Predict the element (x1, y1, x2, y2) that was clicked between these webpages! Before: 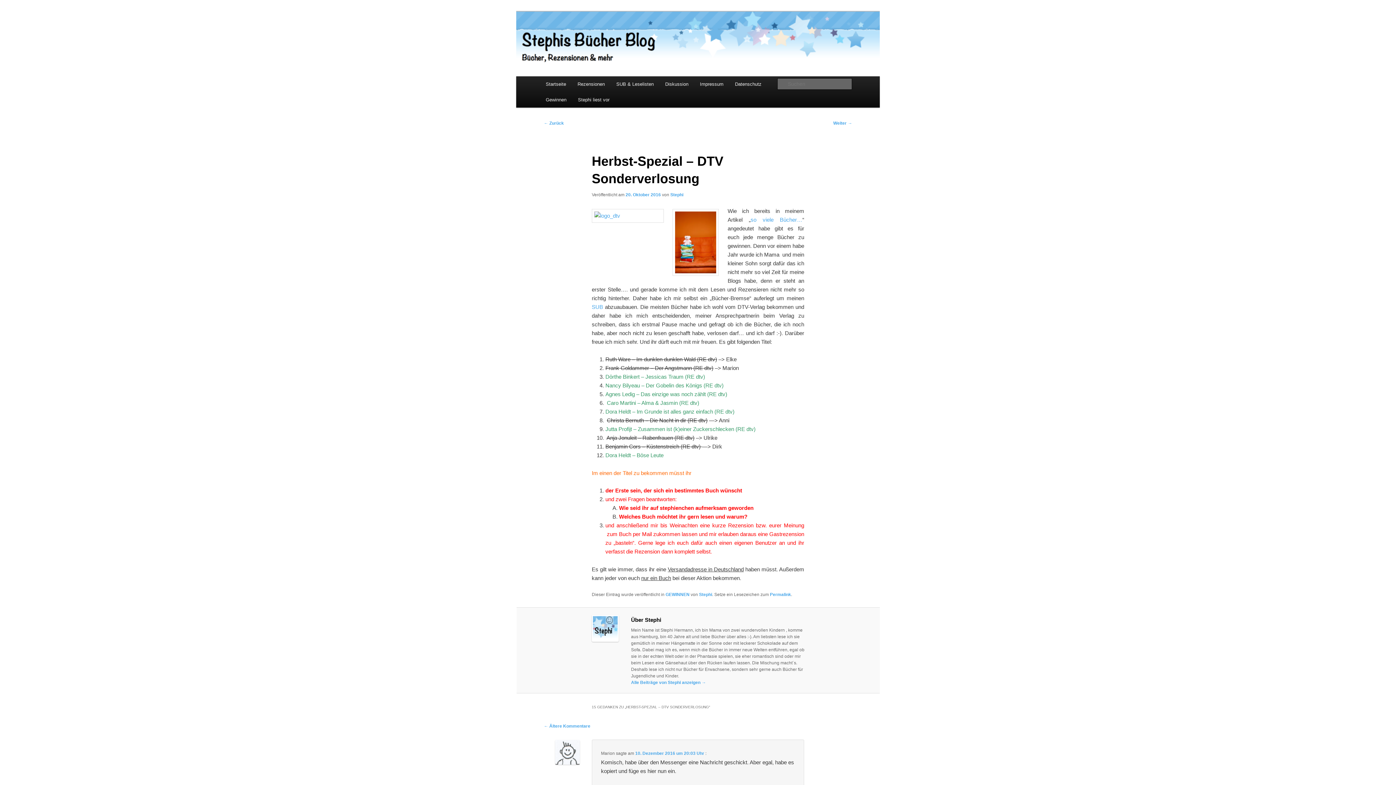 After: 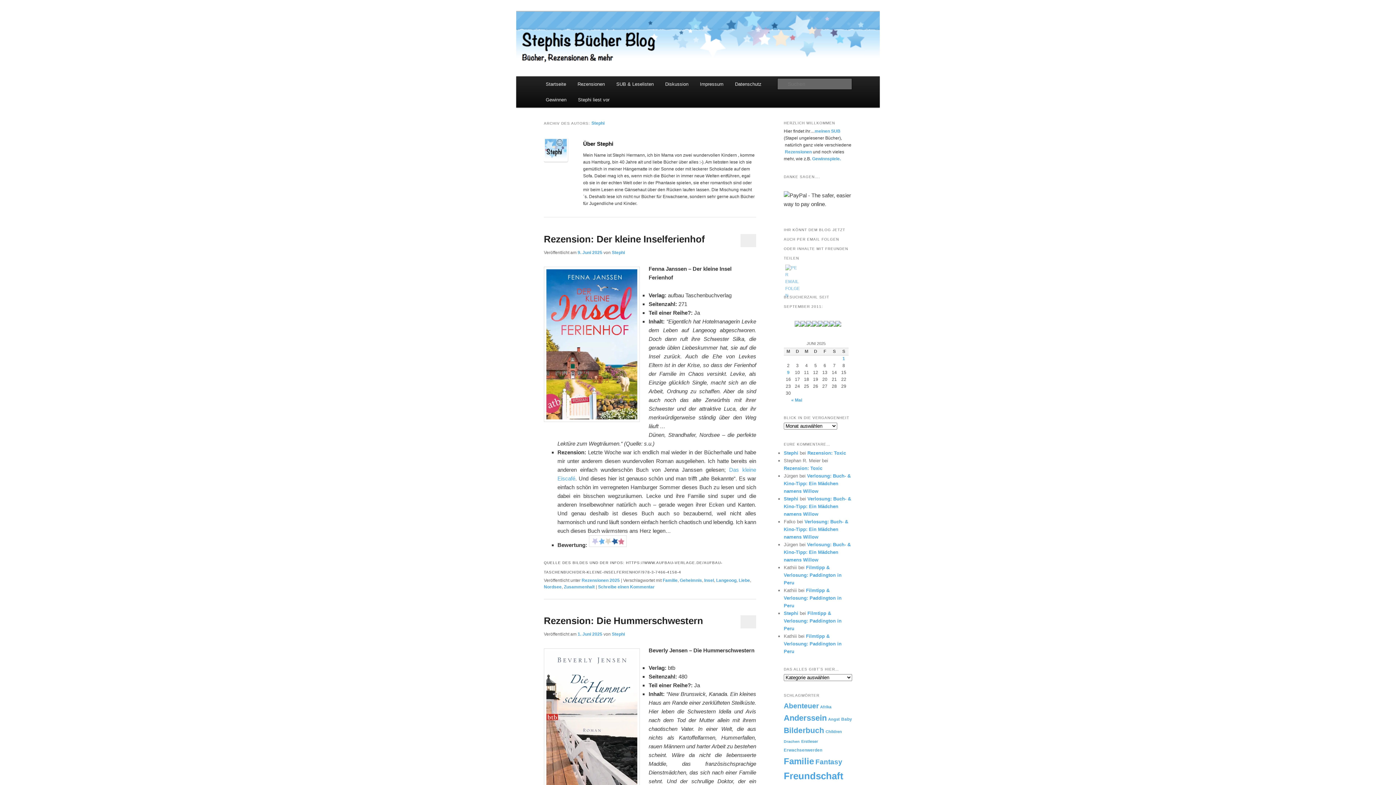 Action: label: Stephi bbox: (699, 592, 712, 597)